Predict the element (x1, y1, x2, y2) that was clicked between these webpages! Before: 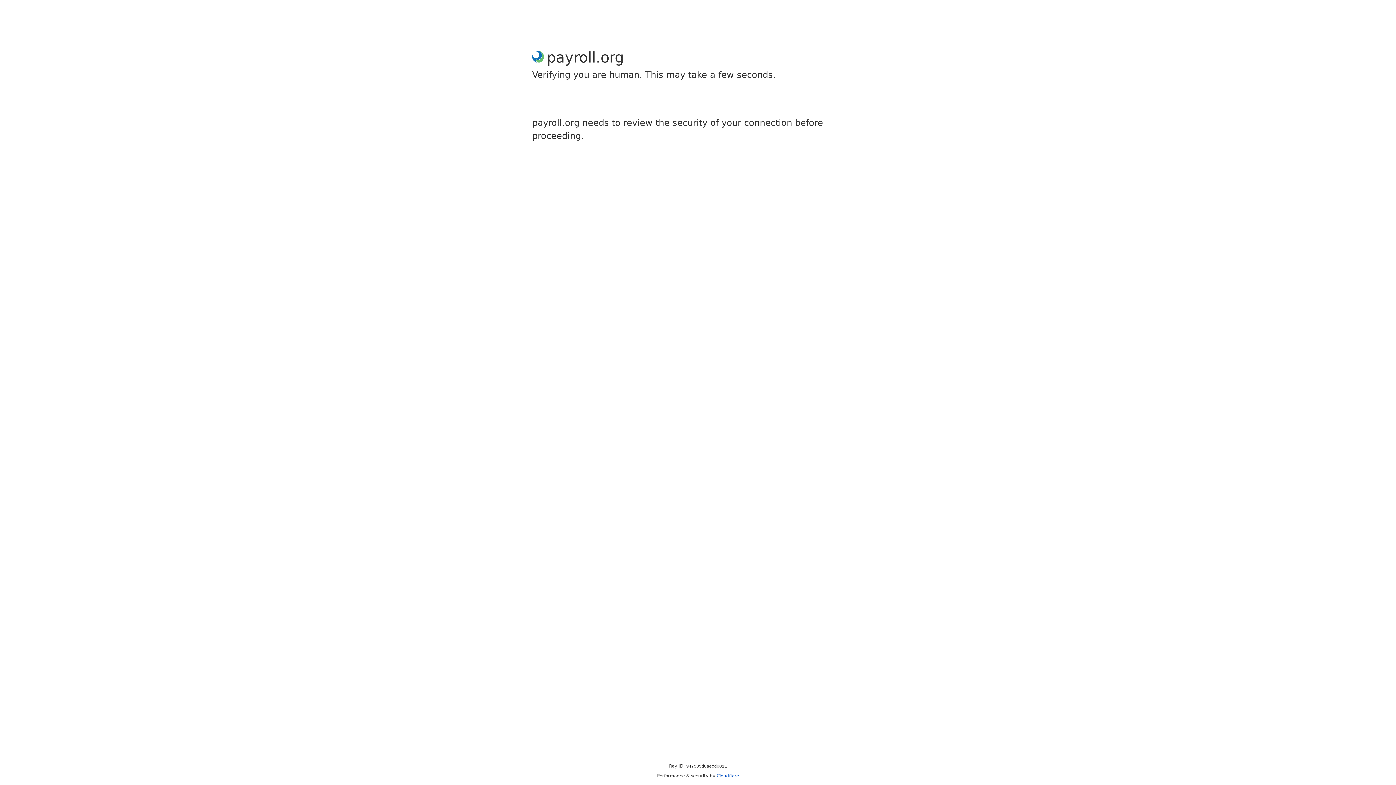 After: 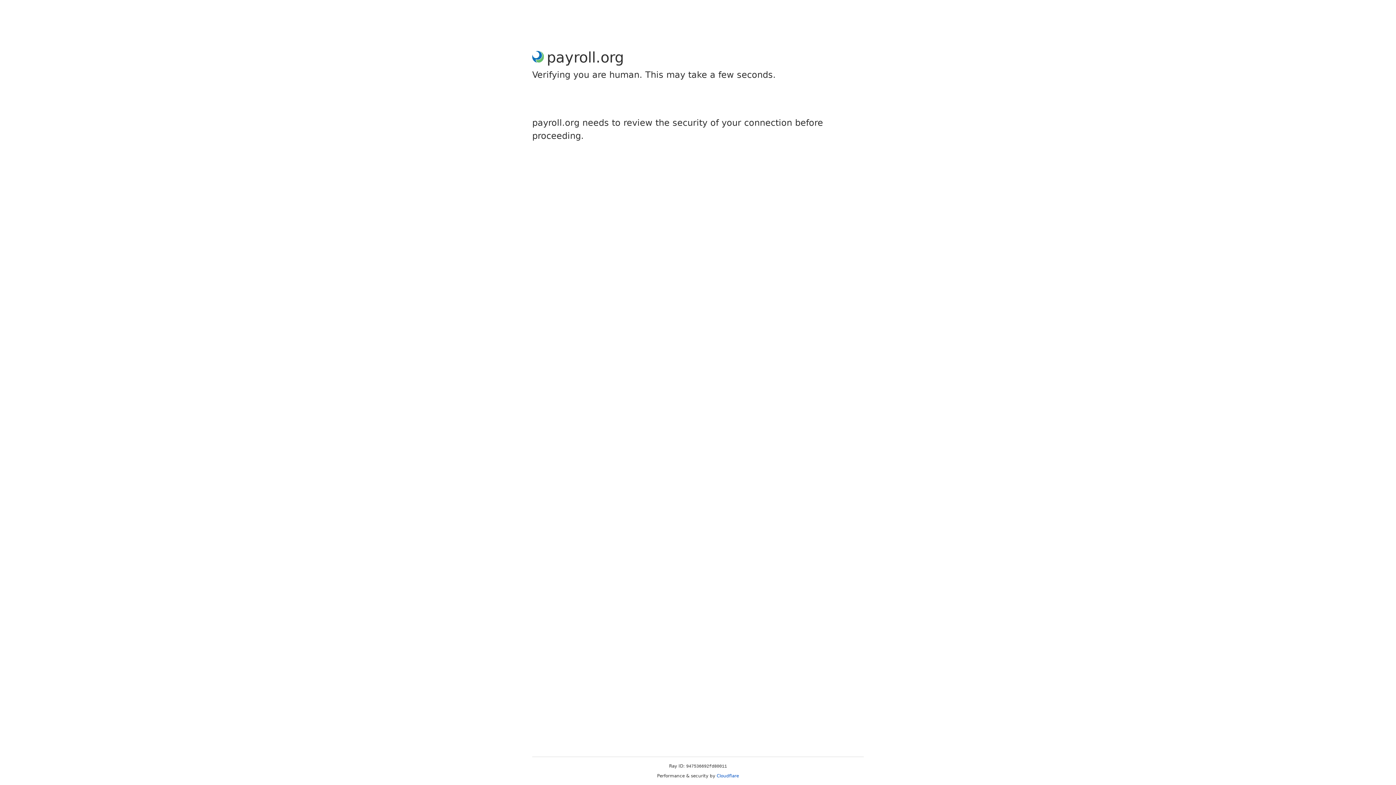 Action: label: Cloudflare bbox: (716, 773, 739, 778)